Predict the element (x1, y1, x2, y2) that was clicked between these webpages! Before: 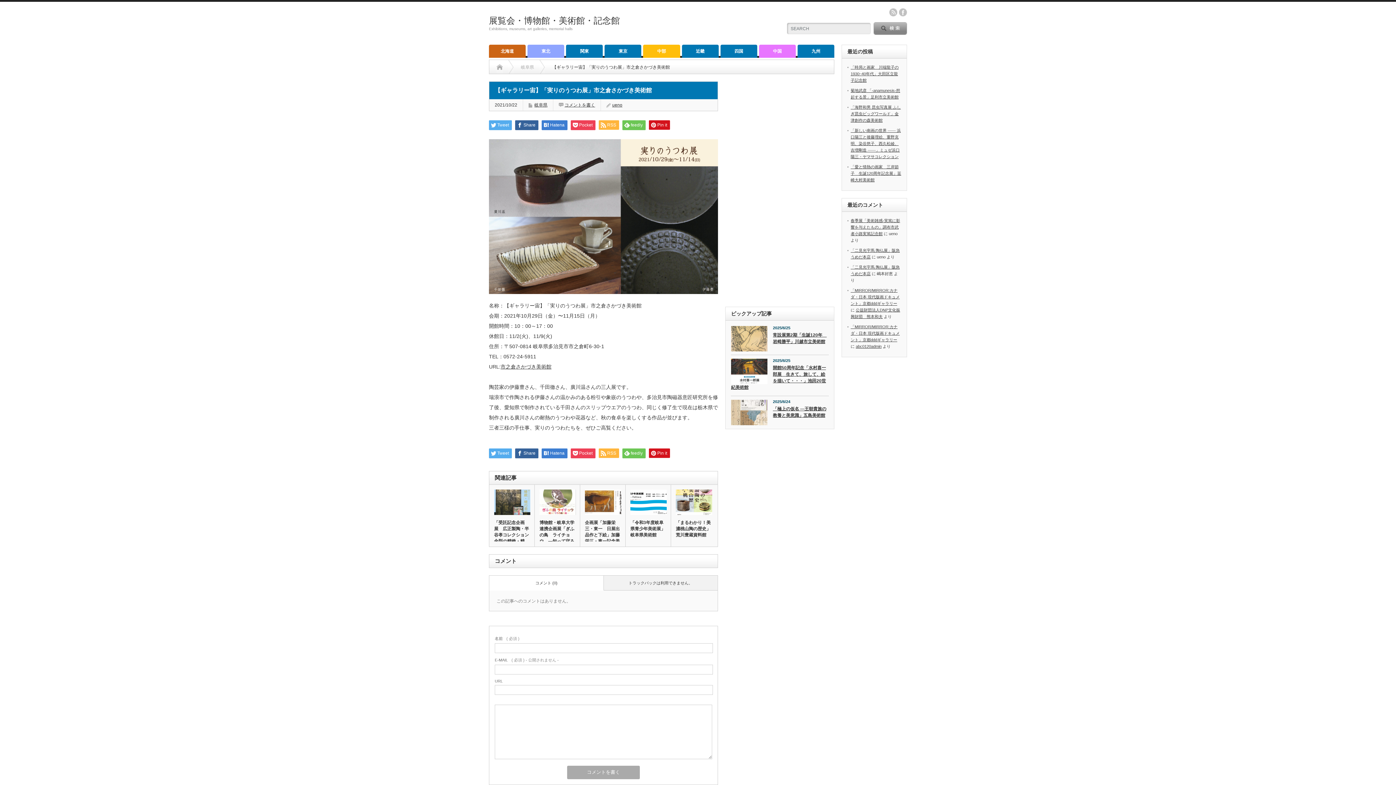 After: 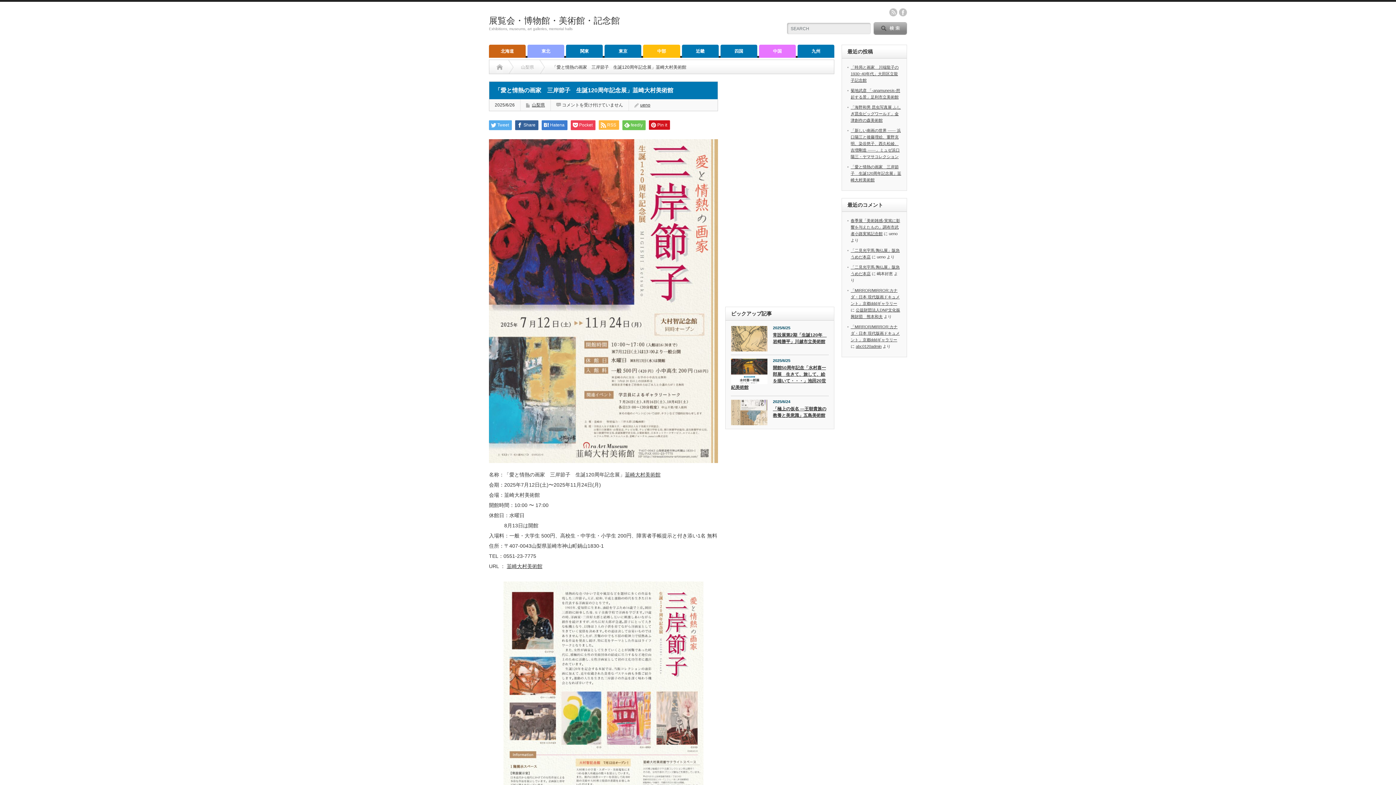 Action: bbox: (850, 164, 901, 182) label: 「愛と情熱の画家　三岸節子　生誕120周年記念展」韮崎大村美術館